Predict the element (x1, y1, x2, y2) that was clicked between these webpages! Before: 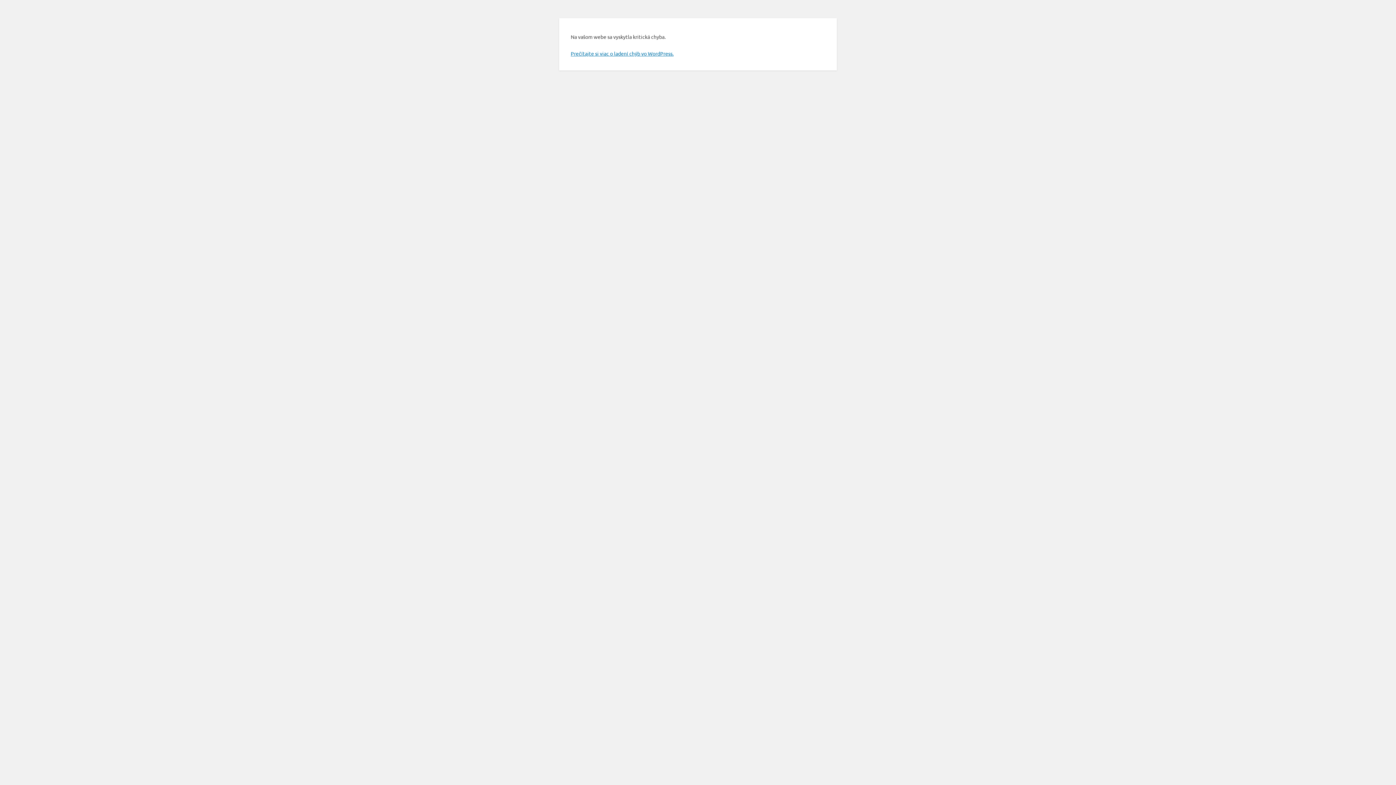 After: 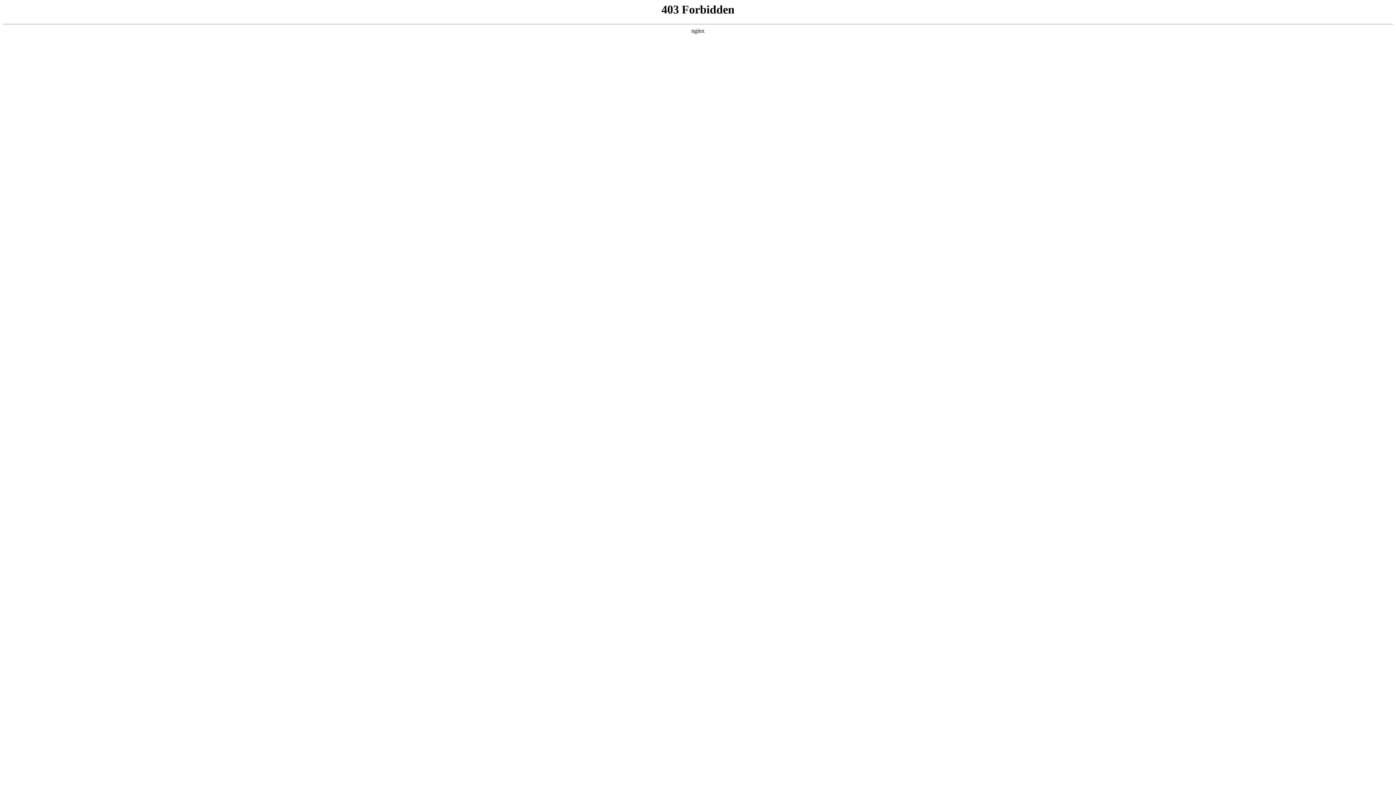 Action: bbox: (570, 50, 673, 56) label: Prečítajte si viac o ladení chýb vo WordPress.